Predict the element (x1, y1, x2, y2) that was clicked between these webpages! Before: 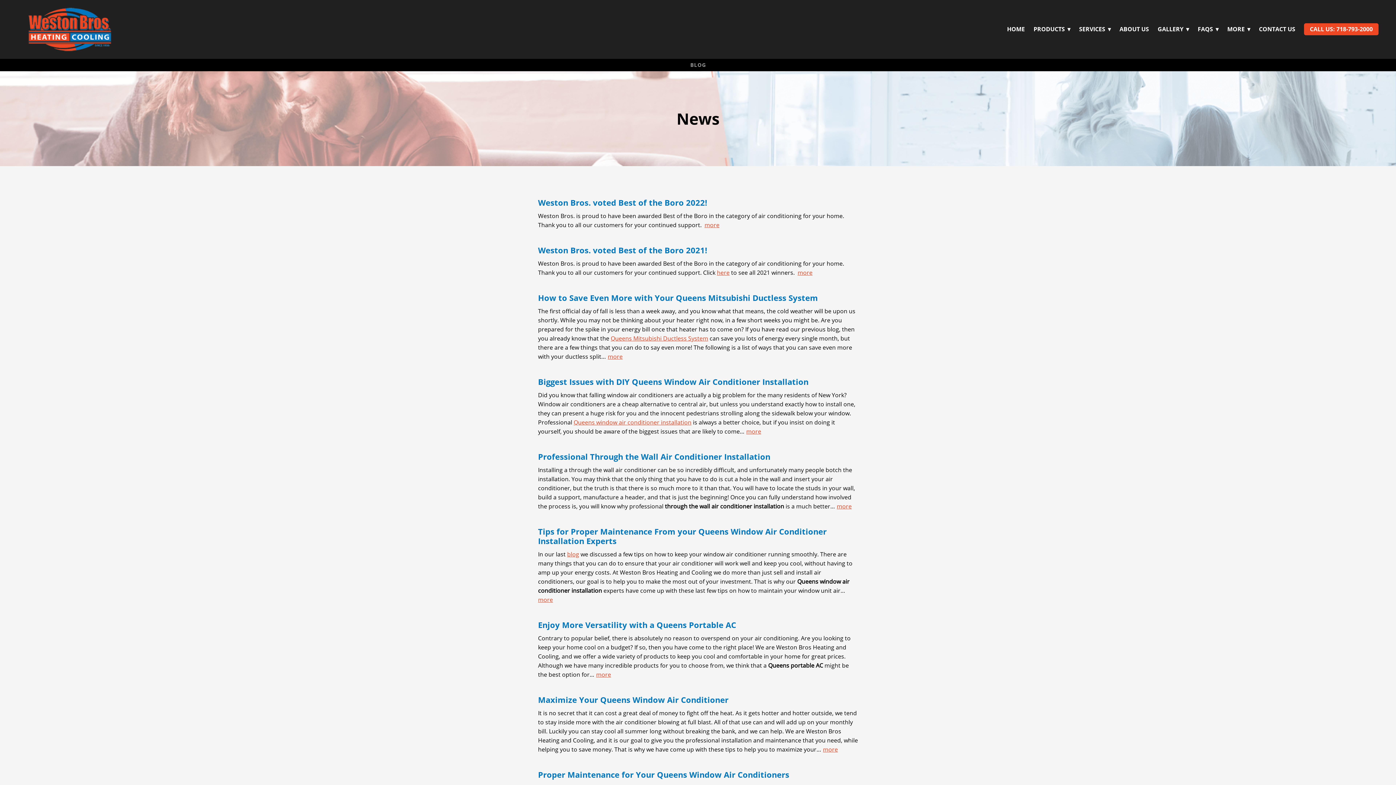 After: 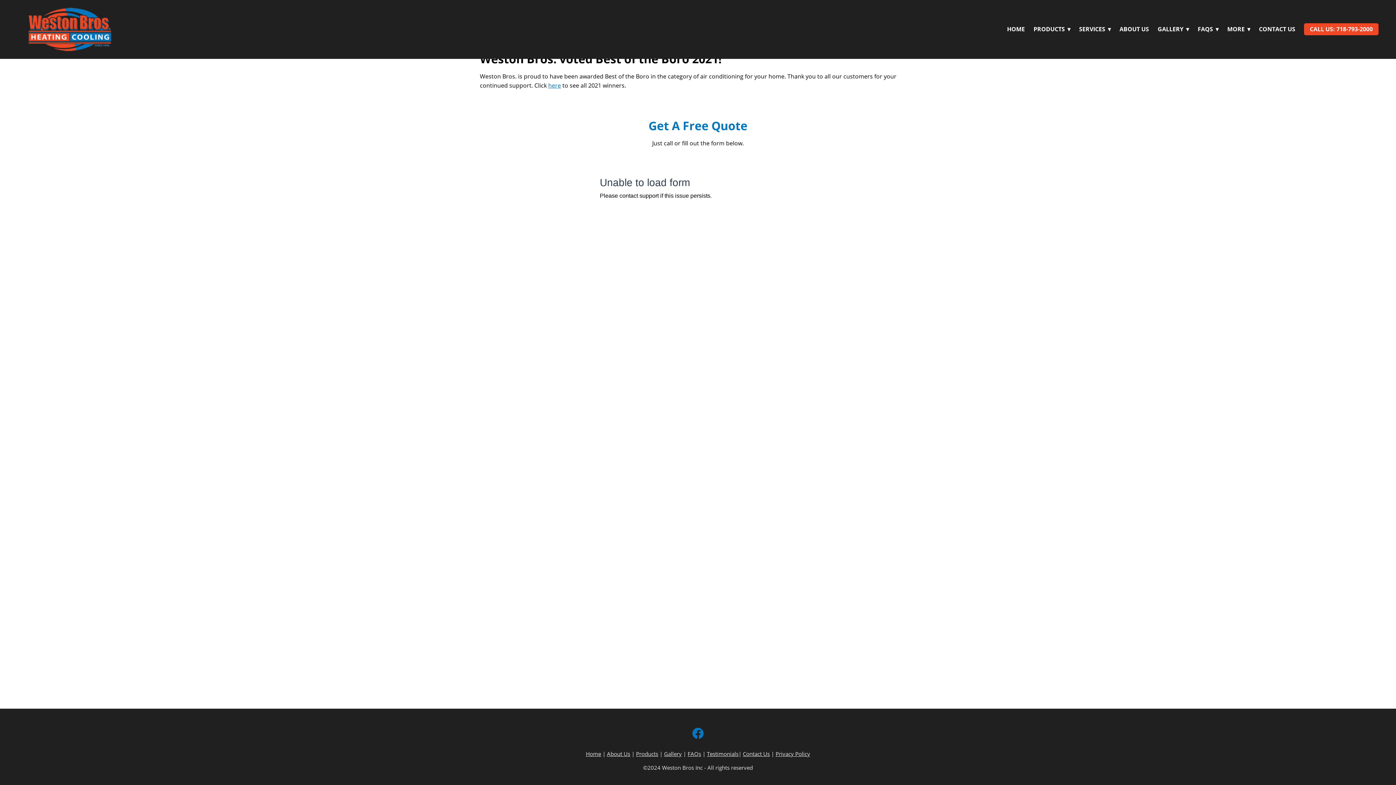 Action: label: more bbox: (797, 268, 812, 276)